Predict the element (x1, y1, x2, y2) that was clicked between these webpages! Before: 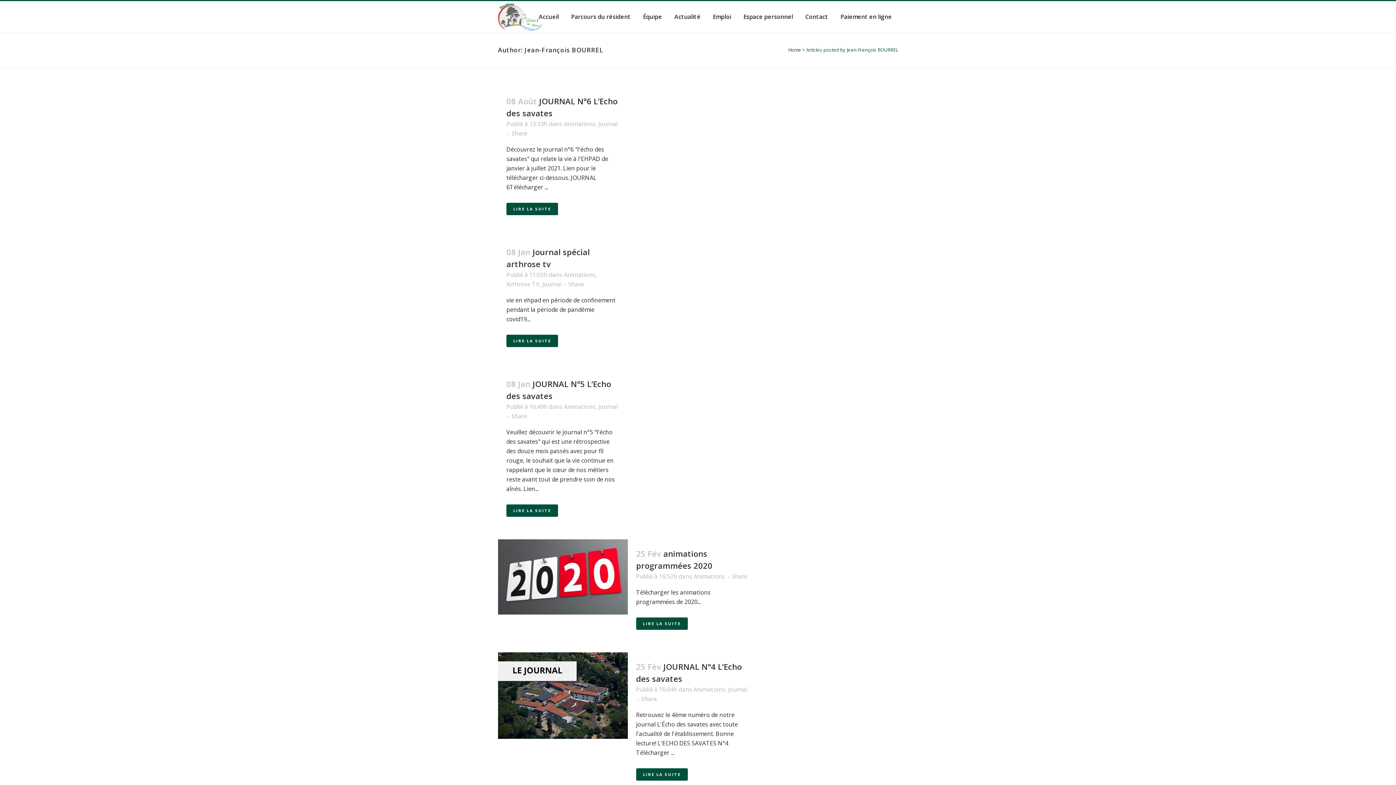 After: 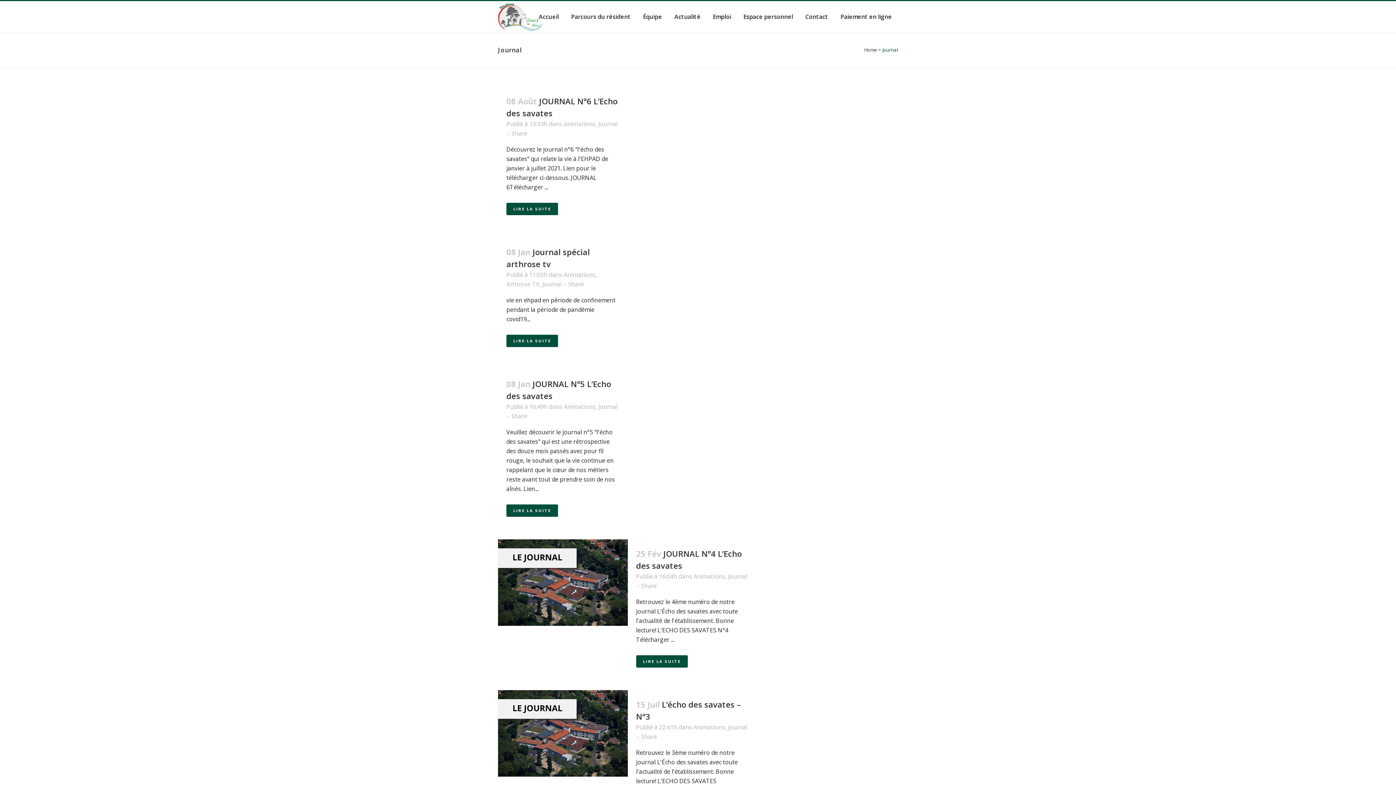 Action: bbox: (728, 685, 747, 693) label: Journal